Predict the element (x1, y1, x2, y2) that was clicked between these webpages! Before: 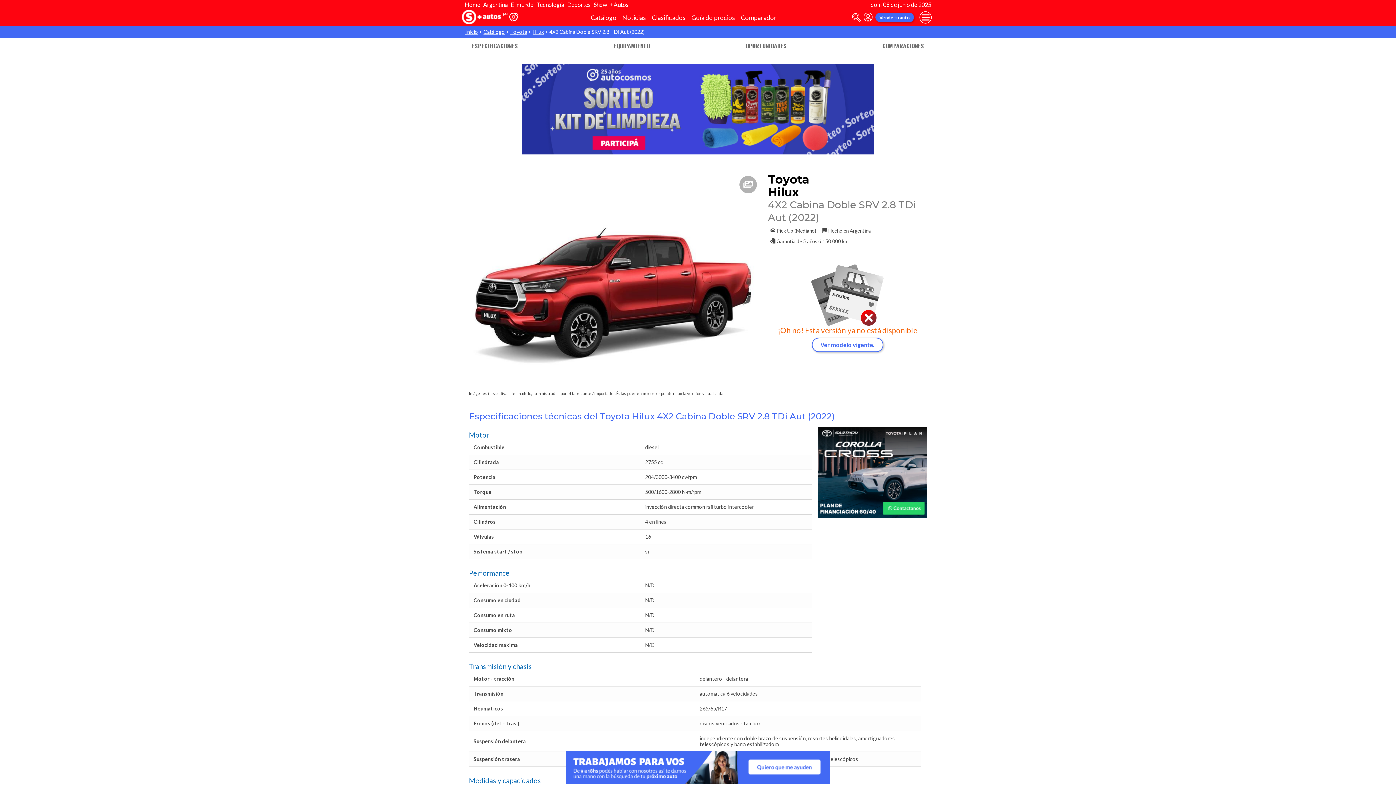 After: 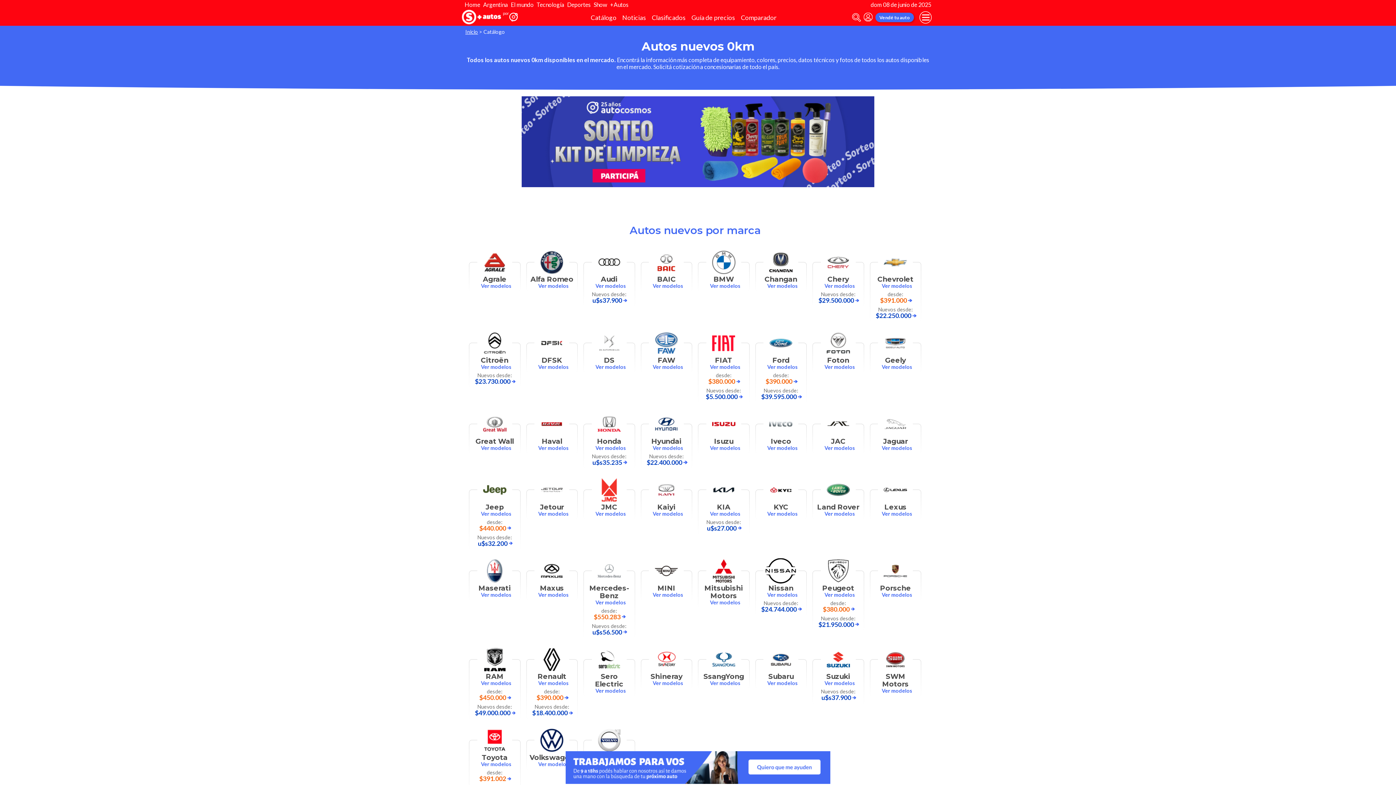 Action: label: Catálogo bbox: (587, 10, 619, 24)